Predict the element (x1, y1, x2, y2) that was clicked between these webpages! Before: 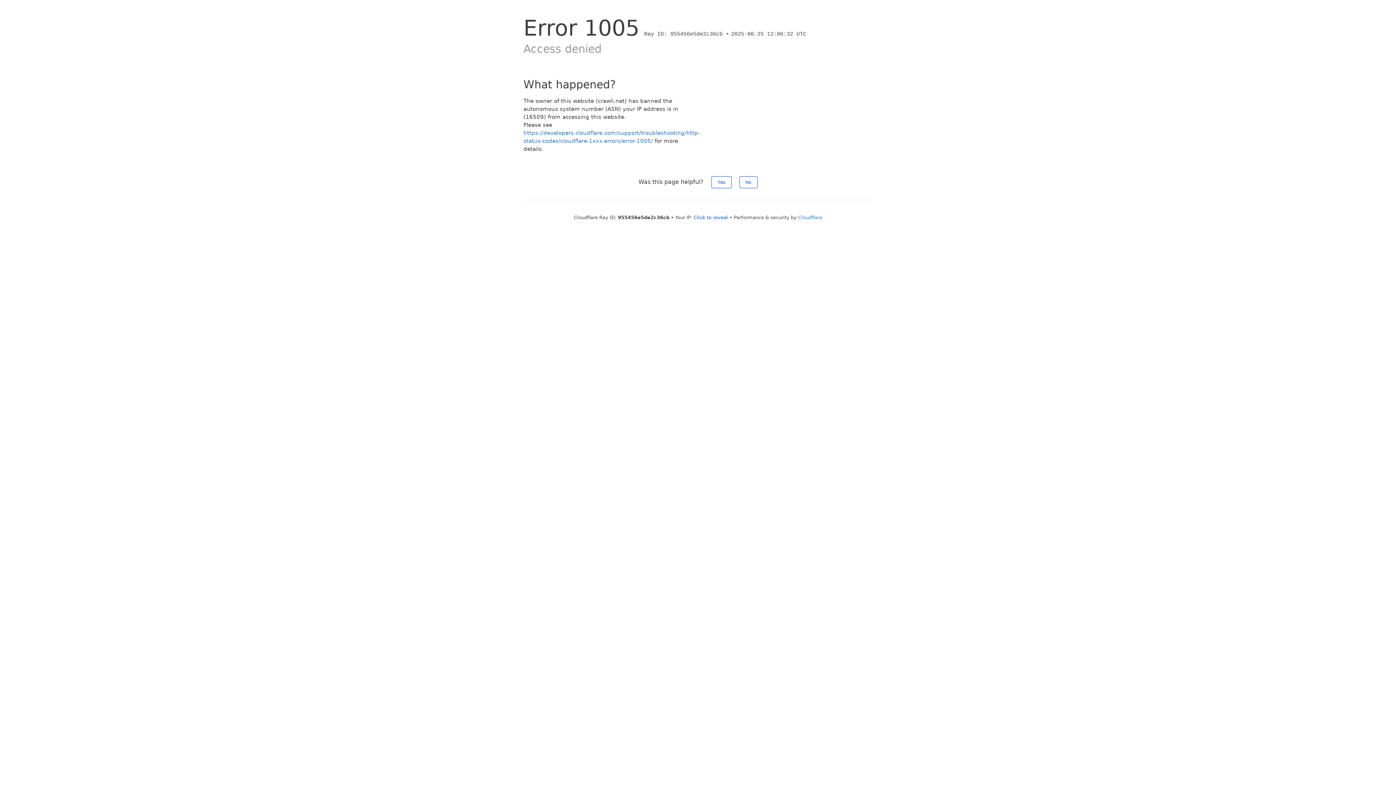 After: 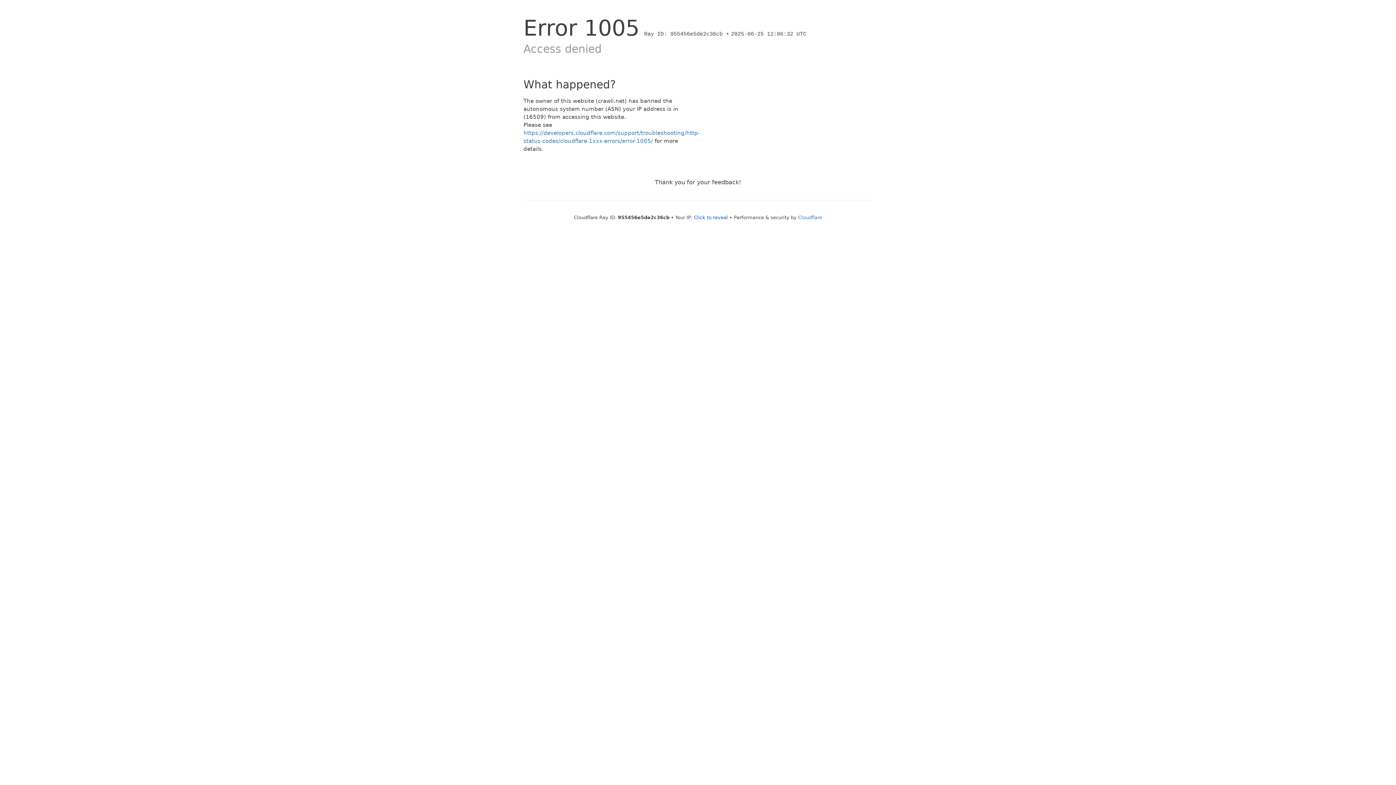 Action: label: No bbox: (739, 176, 757, 188)